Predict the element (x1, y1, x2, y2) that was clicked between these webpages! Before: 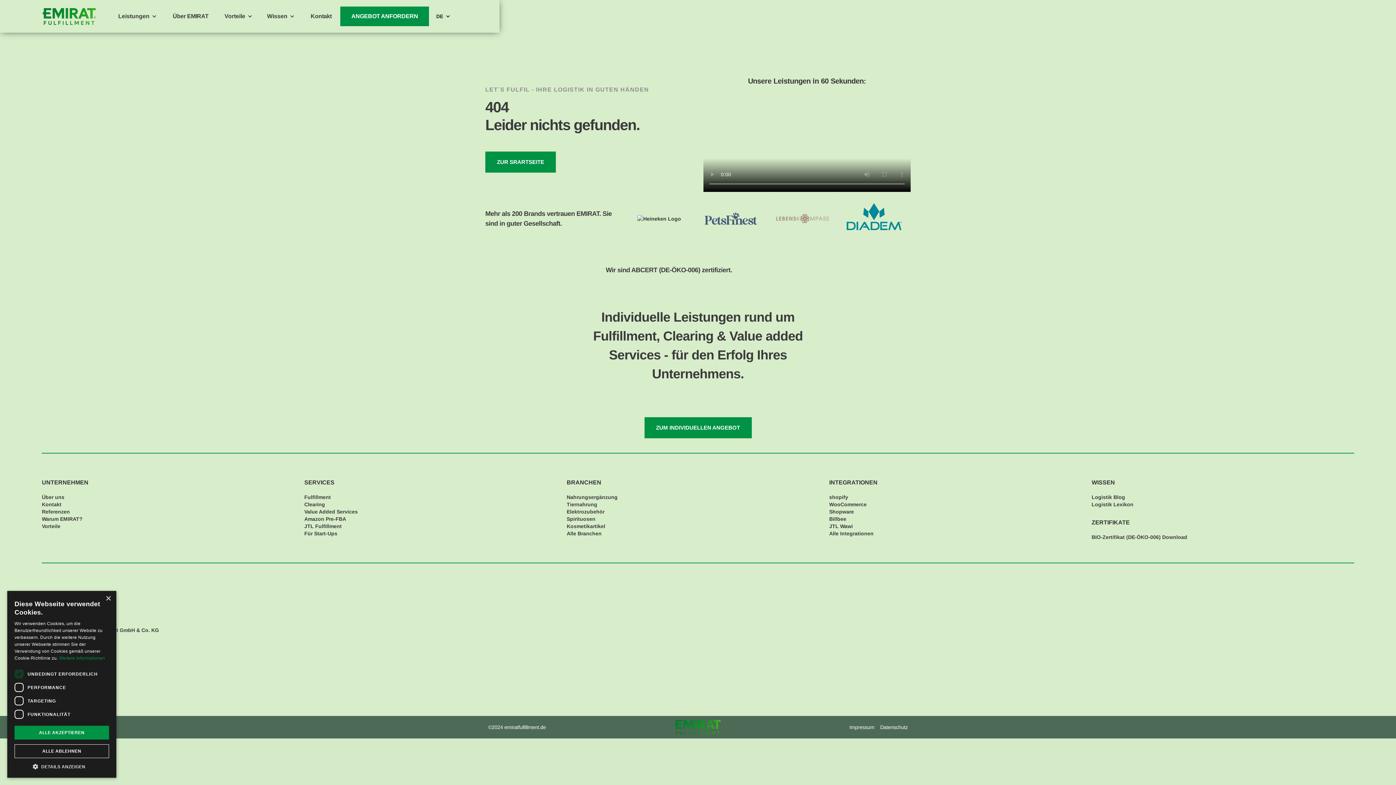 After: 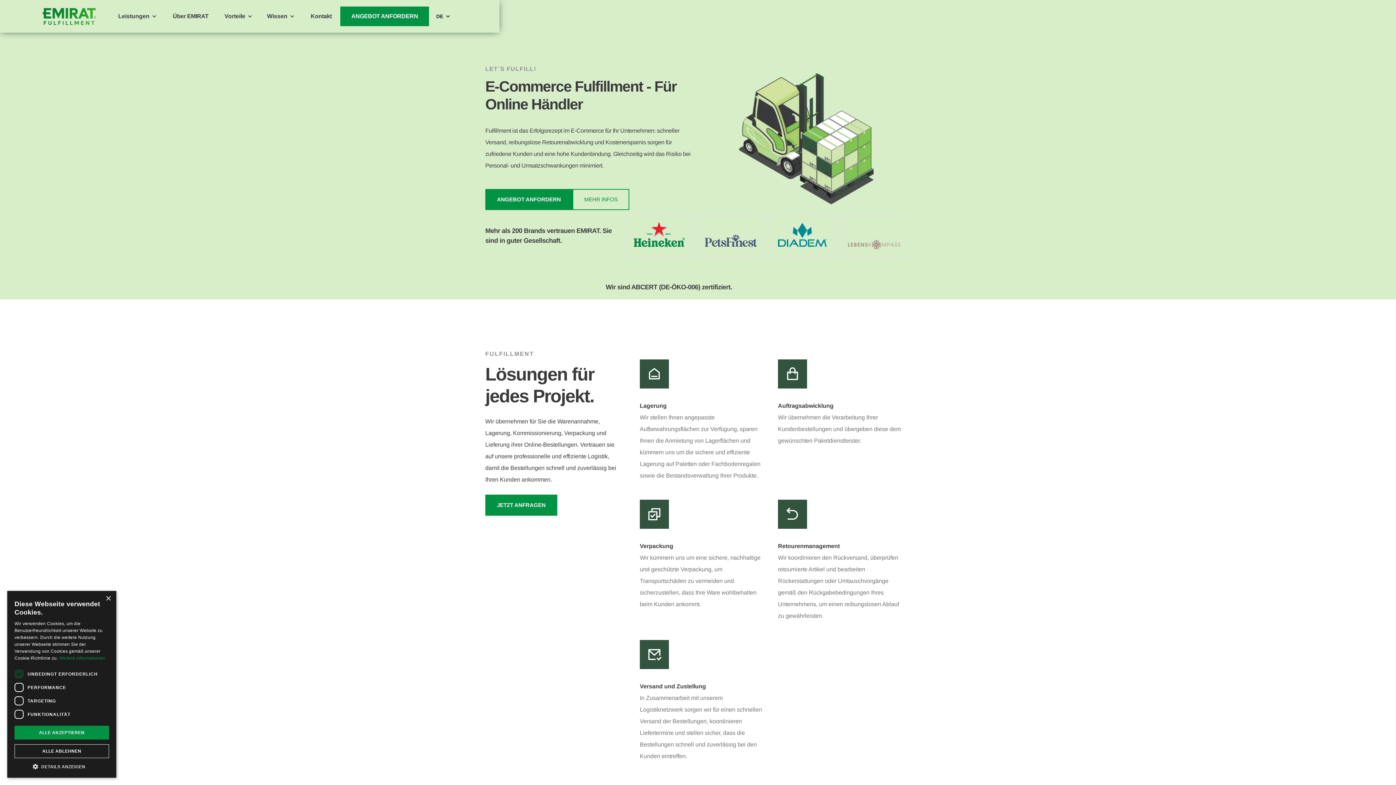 Action: bbox: (304, 494, 330, 500) label: Fulfillment